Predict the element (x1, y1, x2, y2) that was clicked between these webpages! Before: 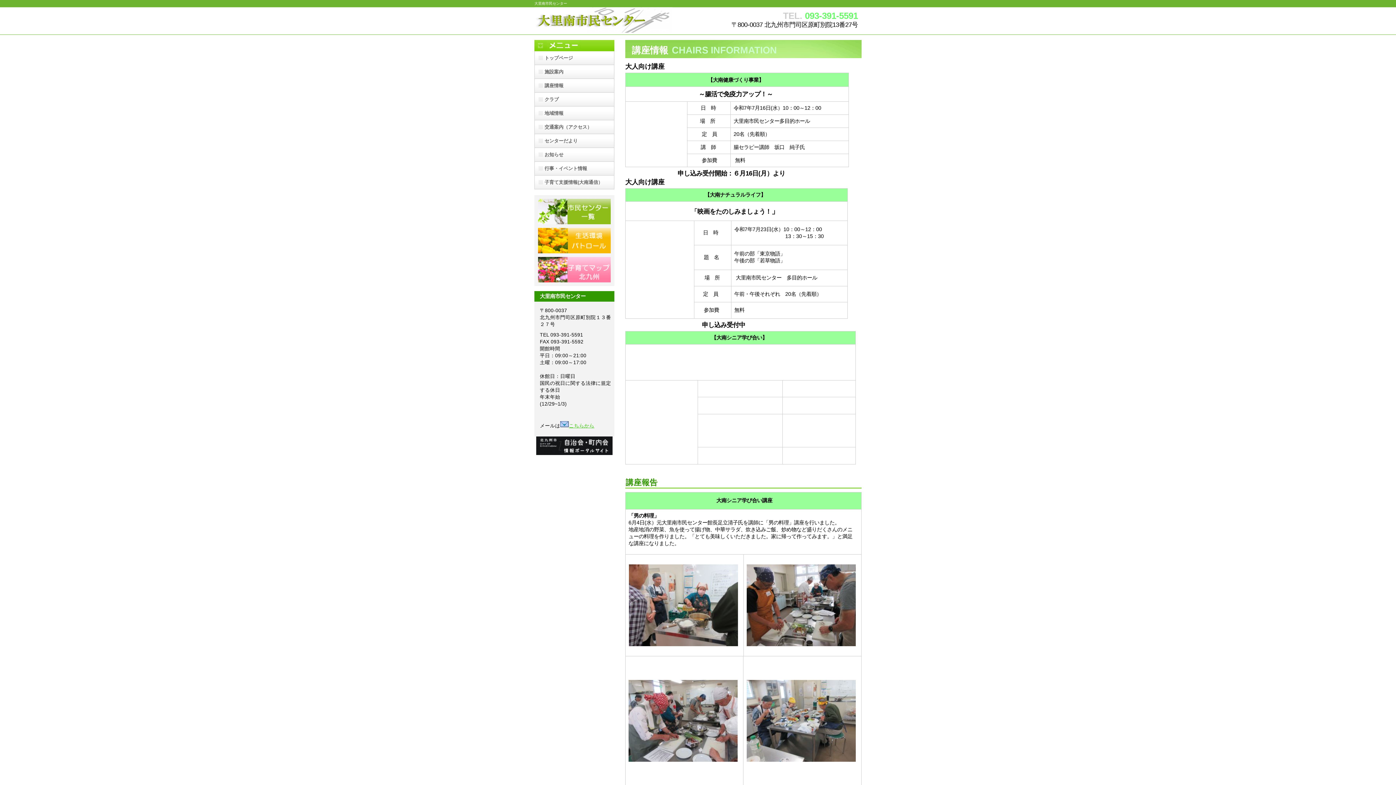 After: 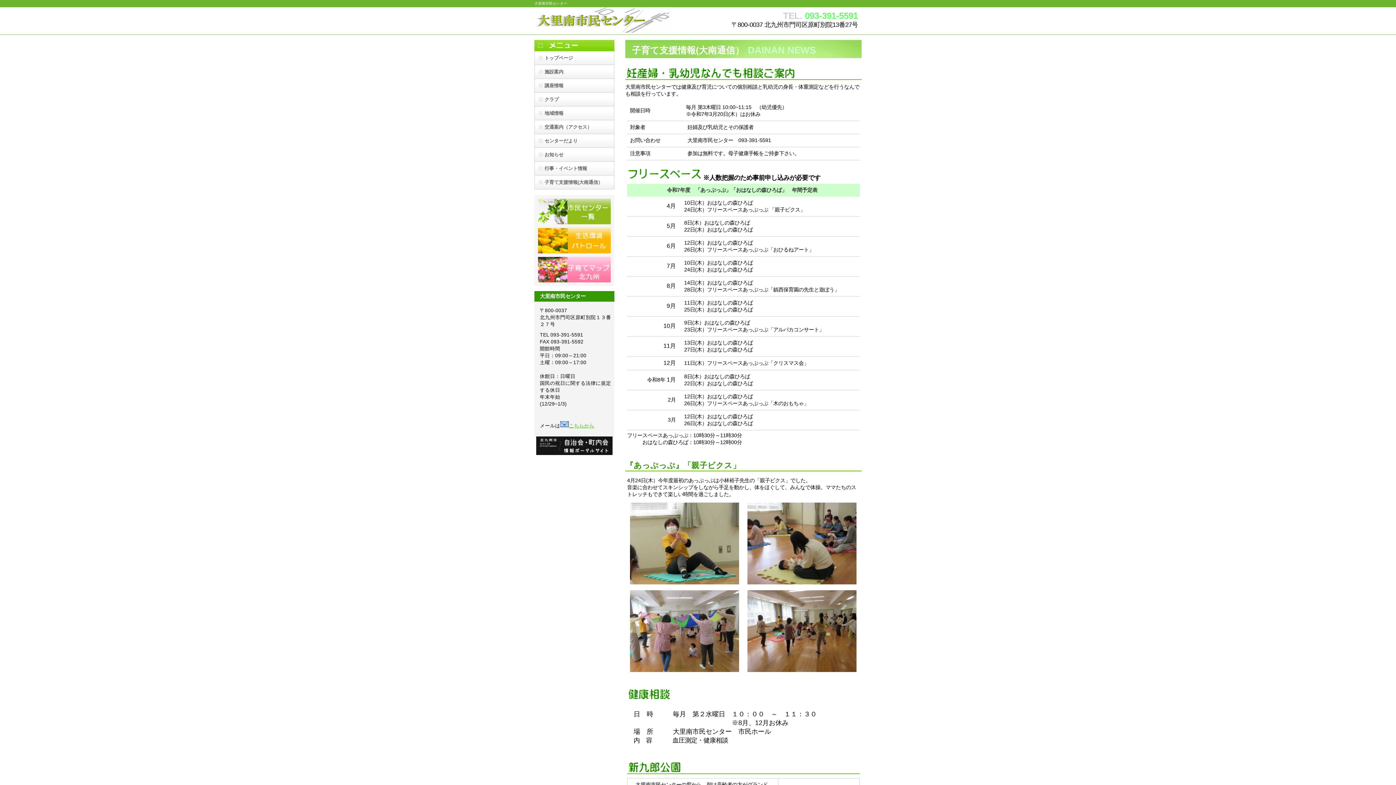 Action: bbox: (534, 175, 614, 189) label: 子育て支援情報(大南通信）